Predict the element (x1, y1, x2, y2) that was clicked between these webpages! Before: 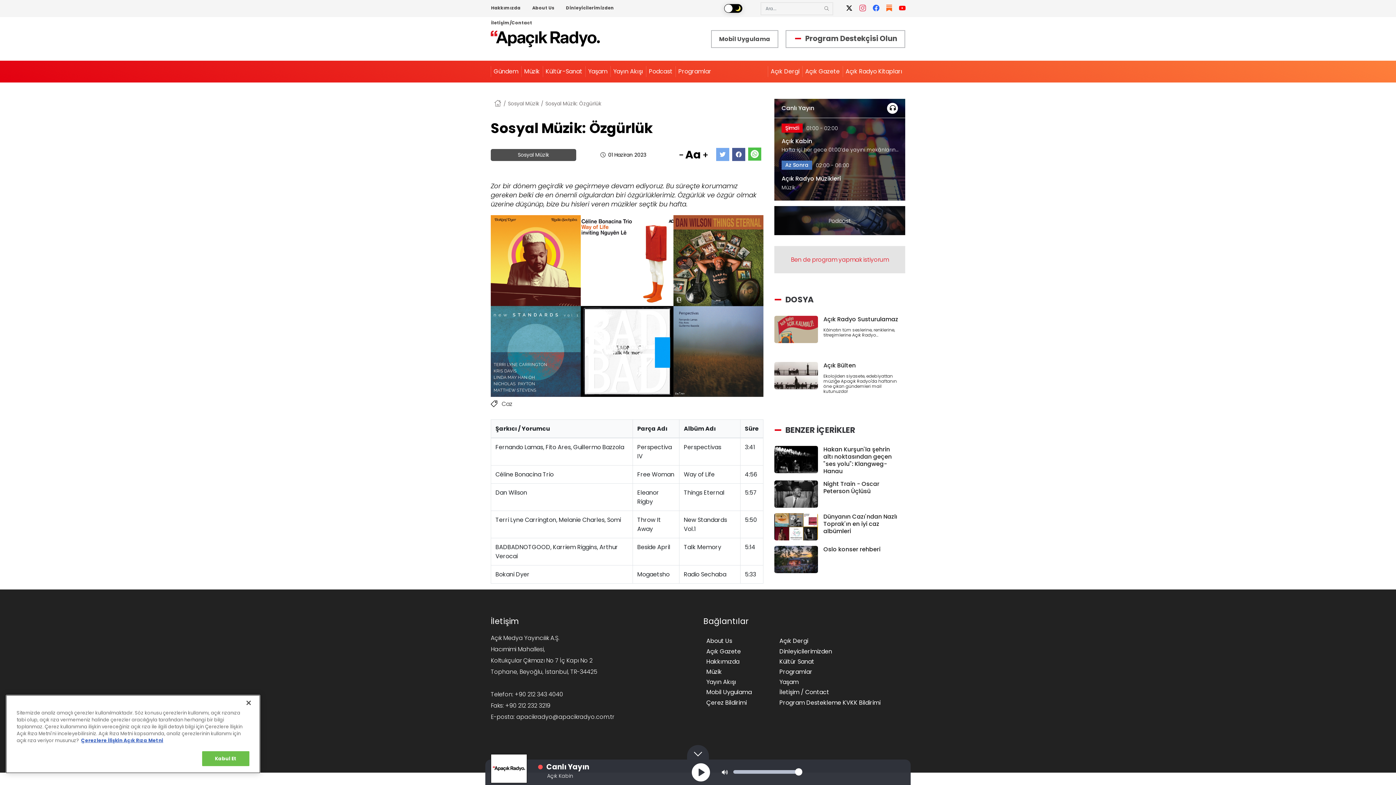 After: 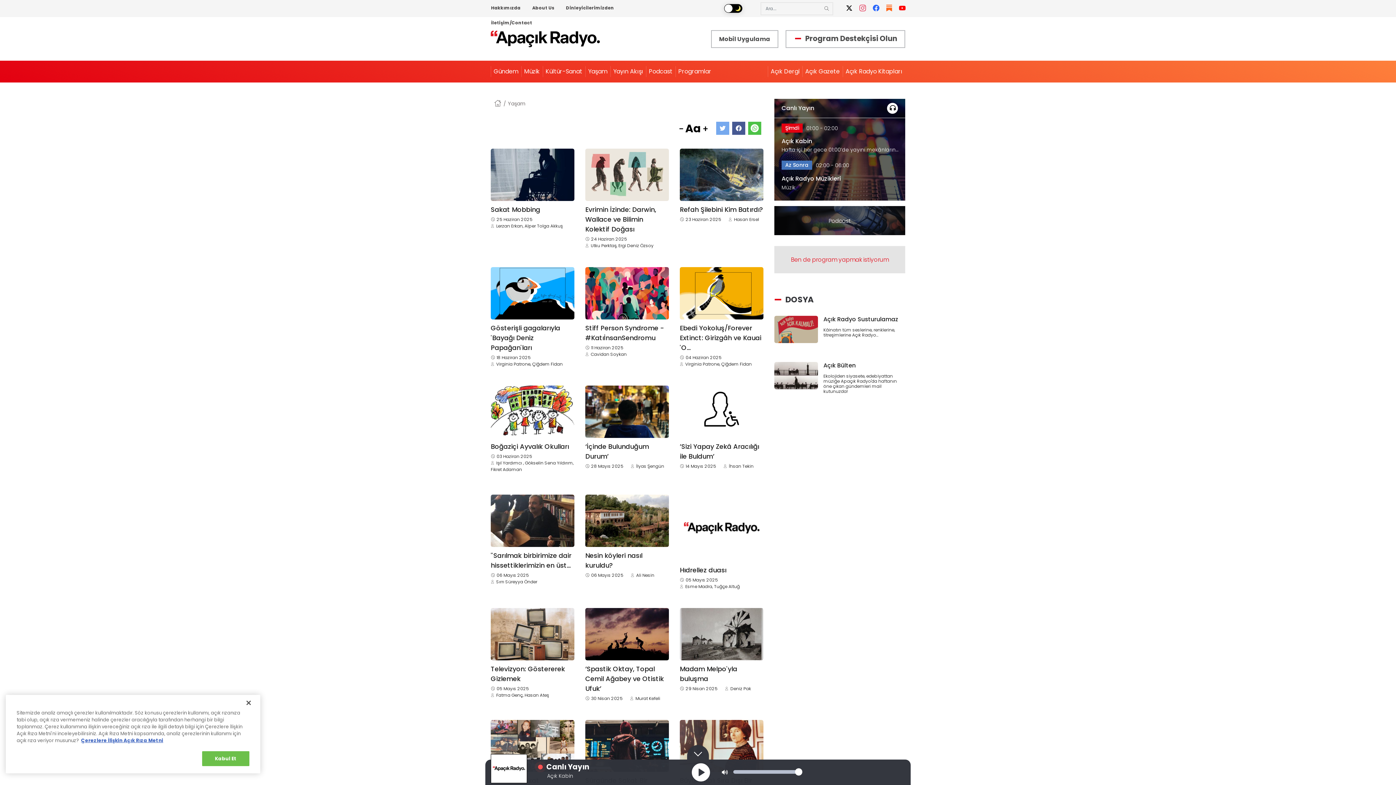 Action: bbox: (779, 678, 798, 686) label: Yaşam